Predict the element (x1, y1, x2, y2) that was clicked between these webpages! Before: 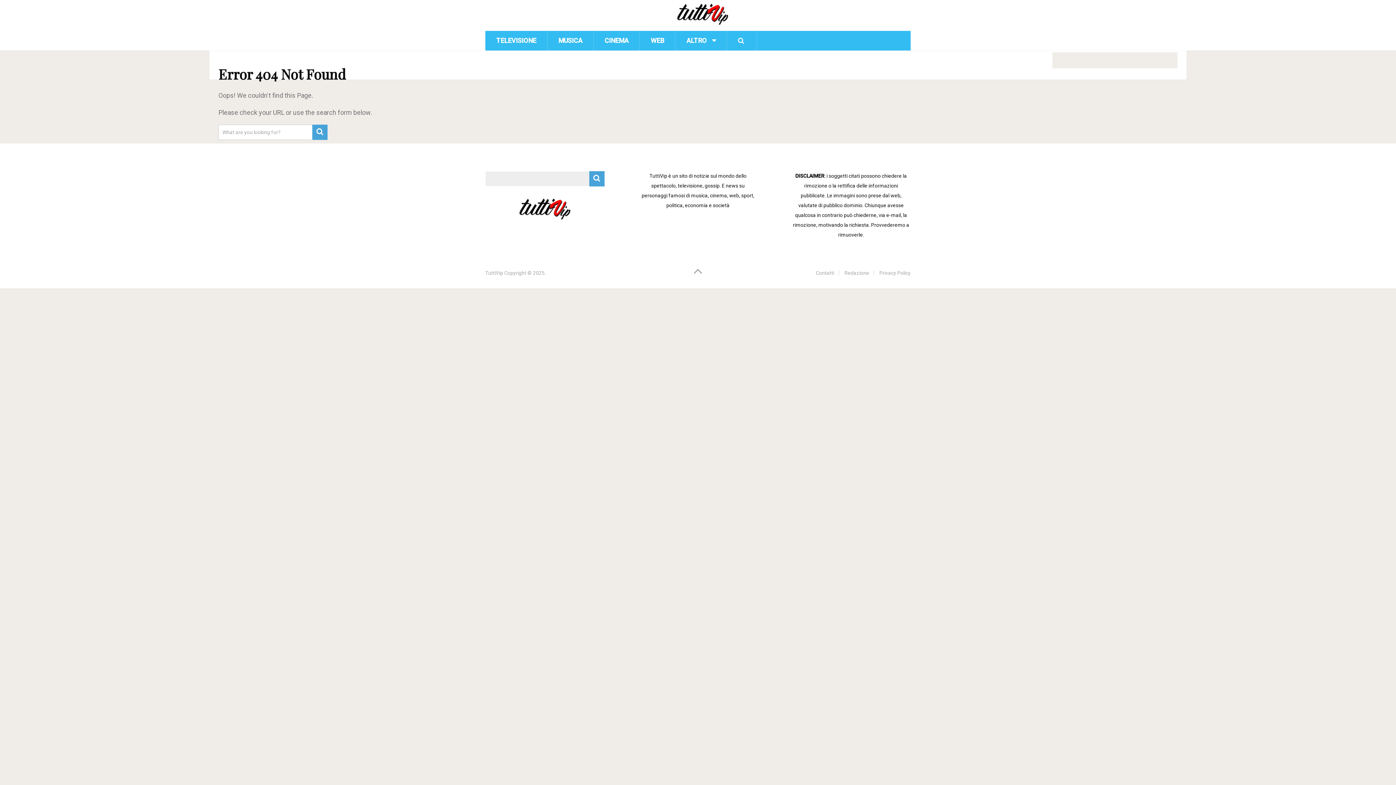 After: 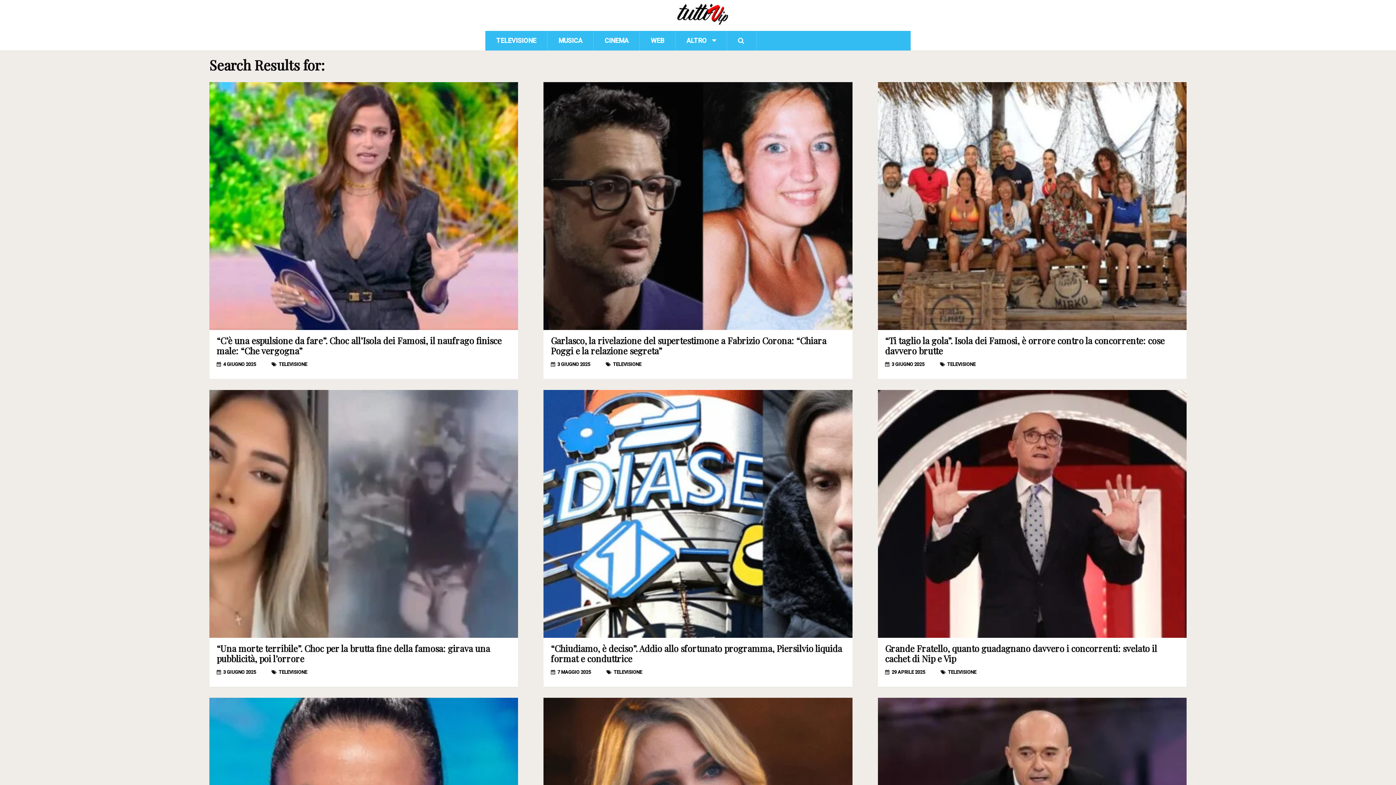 Action: label: 


 bbox: (589, 171, 604, 186)